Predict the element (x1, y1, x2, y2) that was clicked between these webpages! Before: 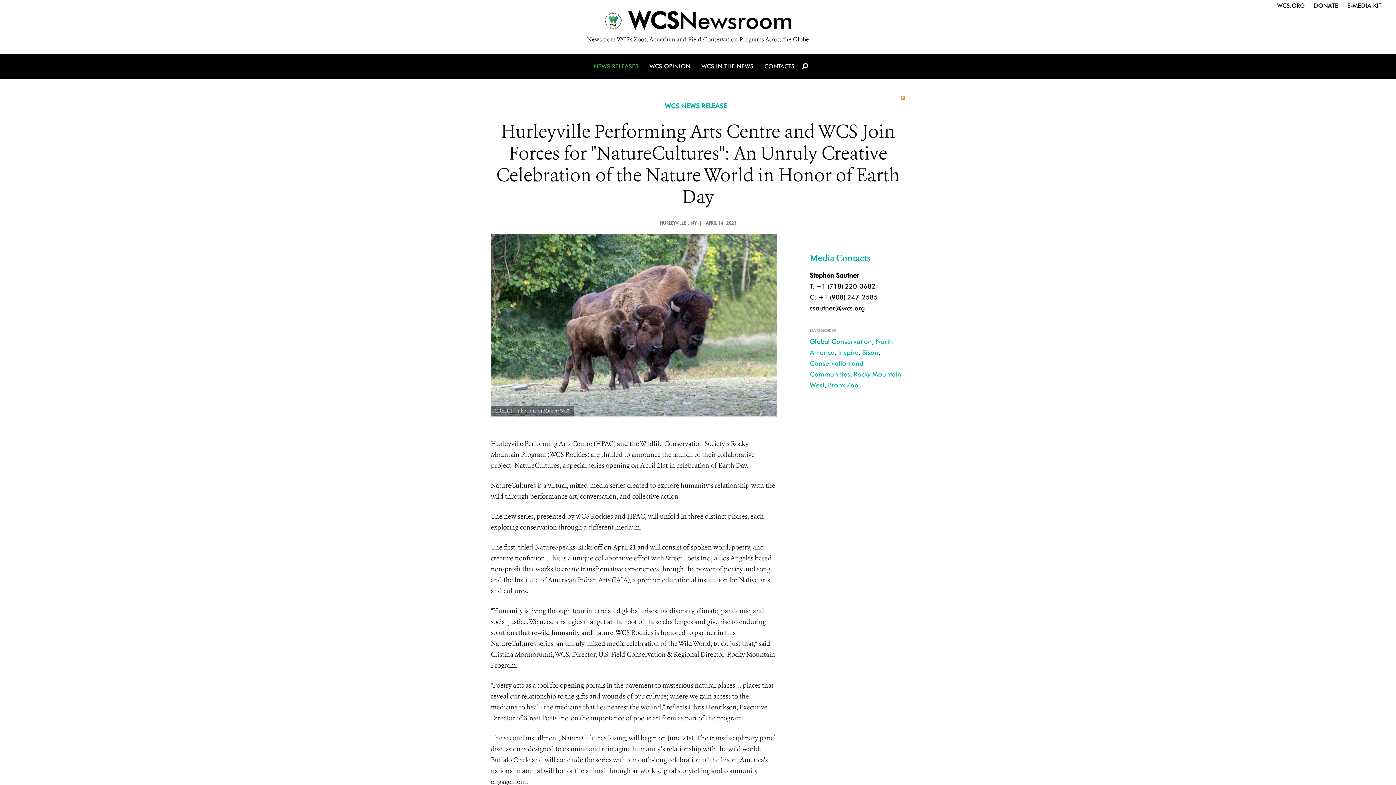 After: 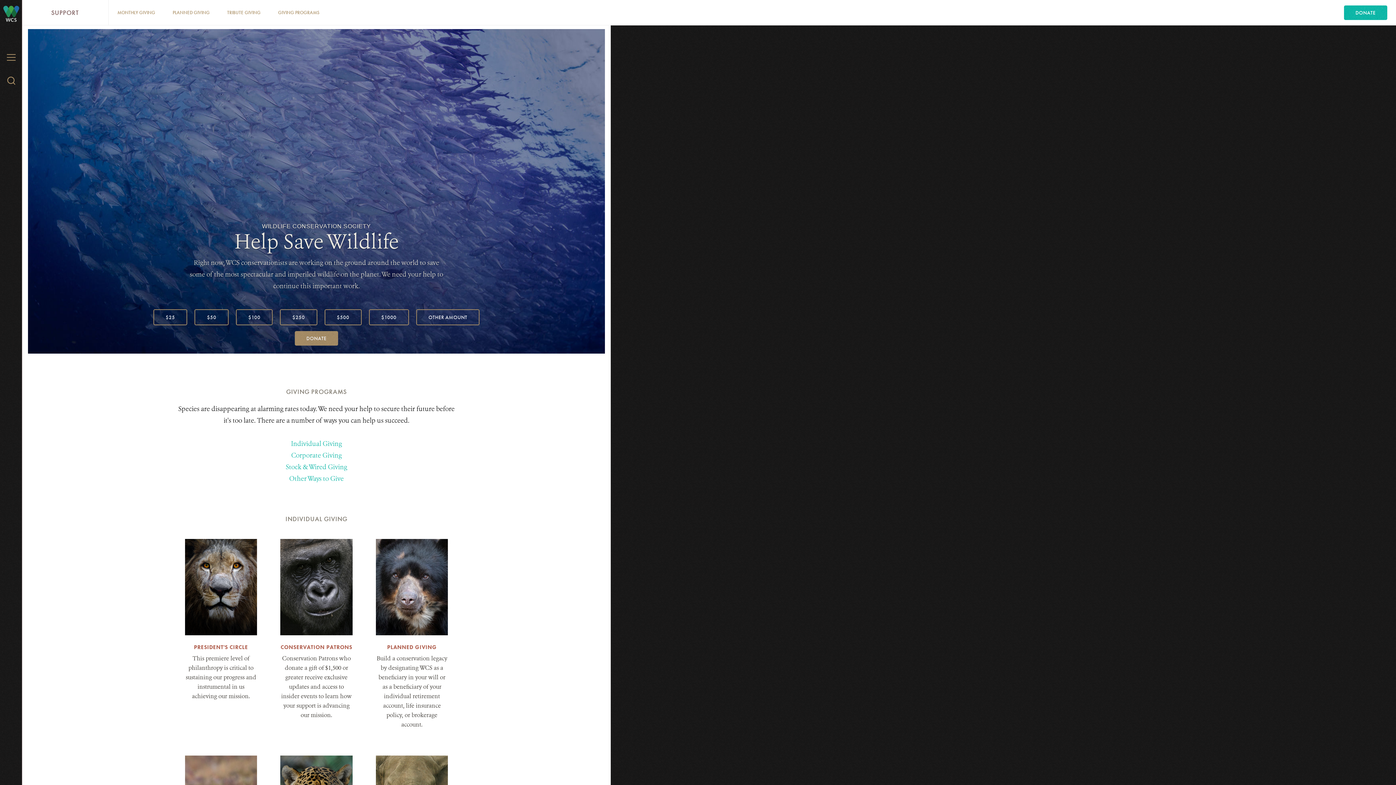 Action: bbox: (1314, 2, 1338, 9) label: DONATE